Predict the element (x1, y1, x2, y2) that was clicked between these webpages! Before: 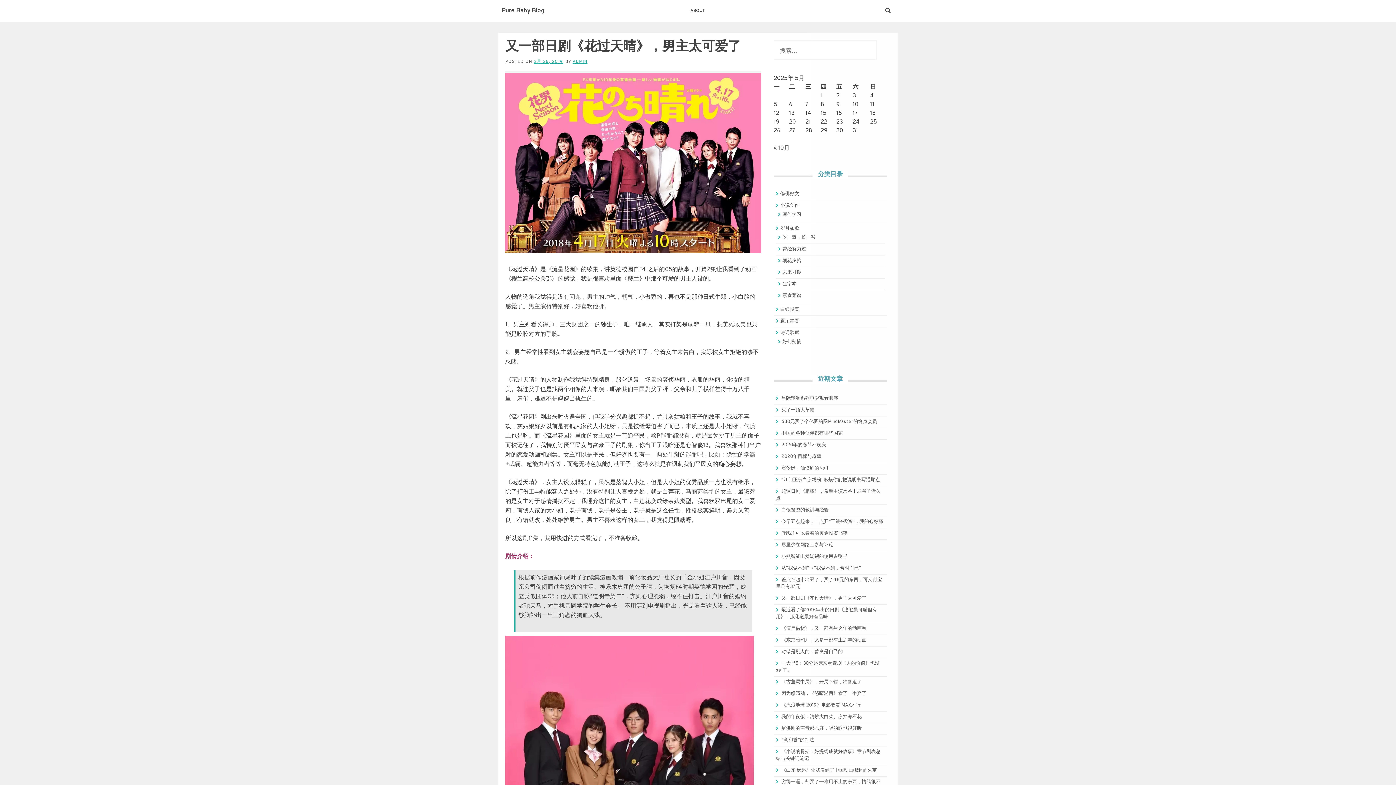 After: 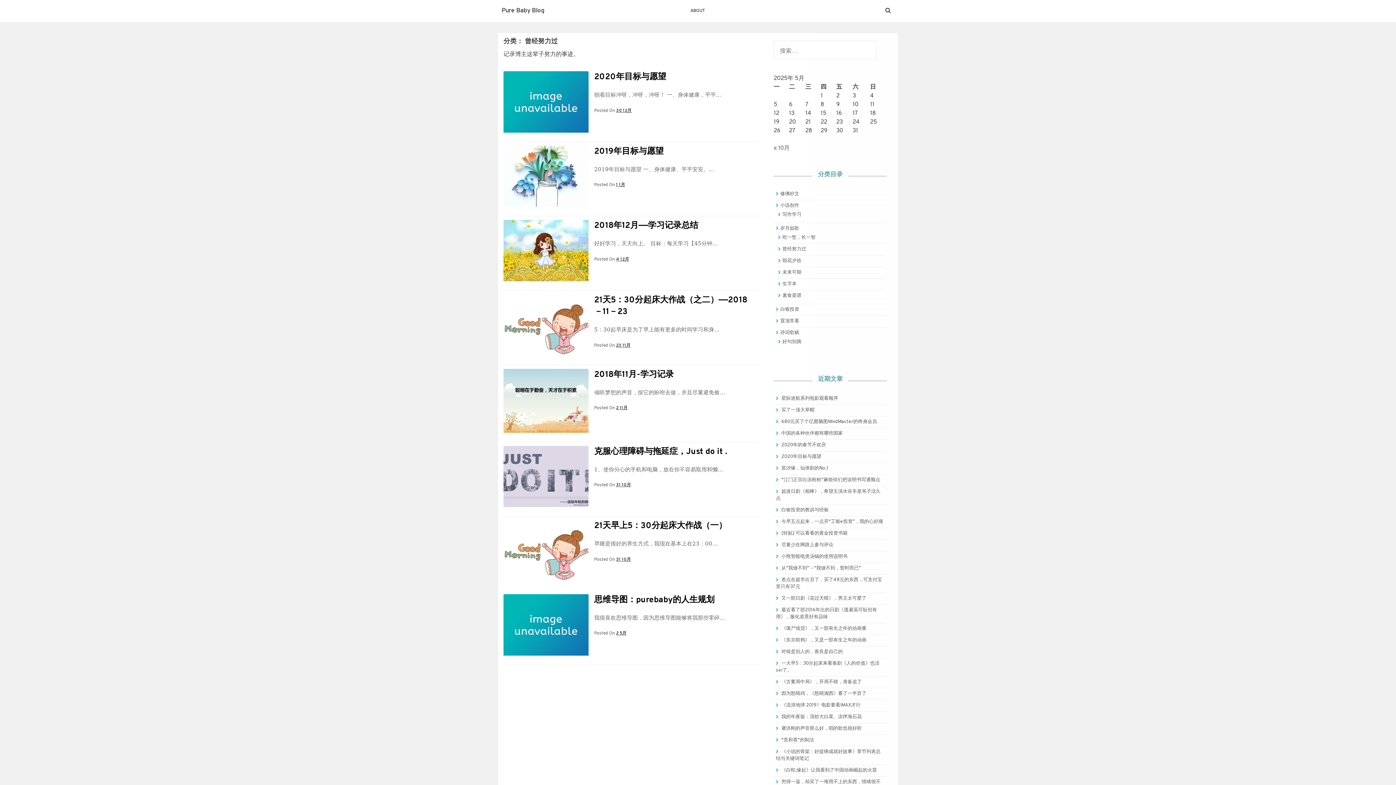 Action: bbox: (782, 246, 806, 252) label: 曾经努力过